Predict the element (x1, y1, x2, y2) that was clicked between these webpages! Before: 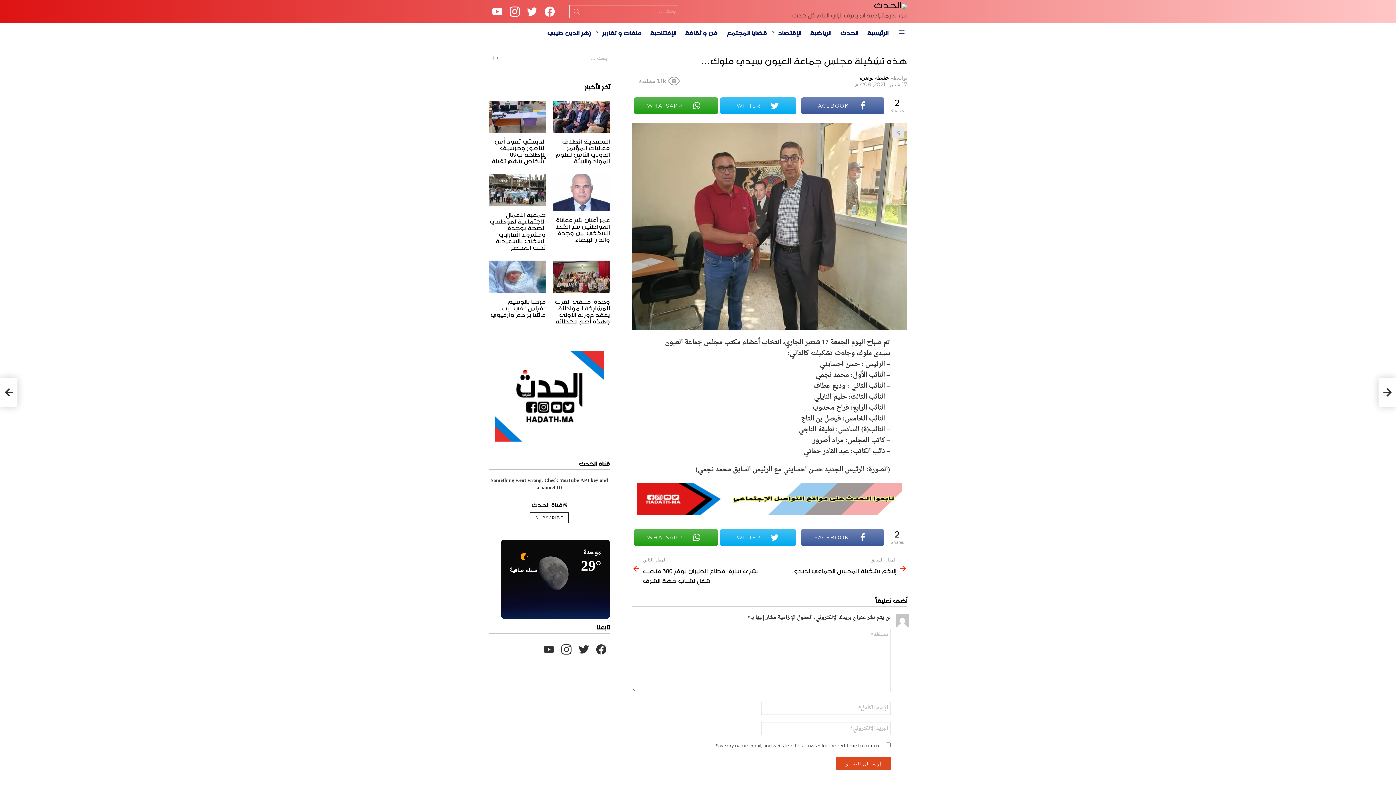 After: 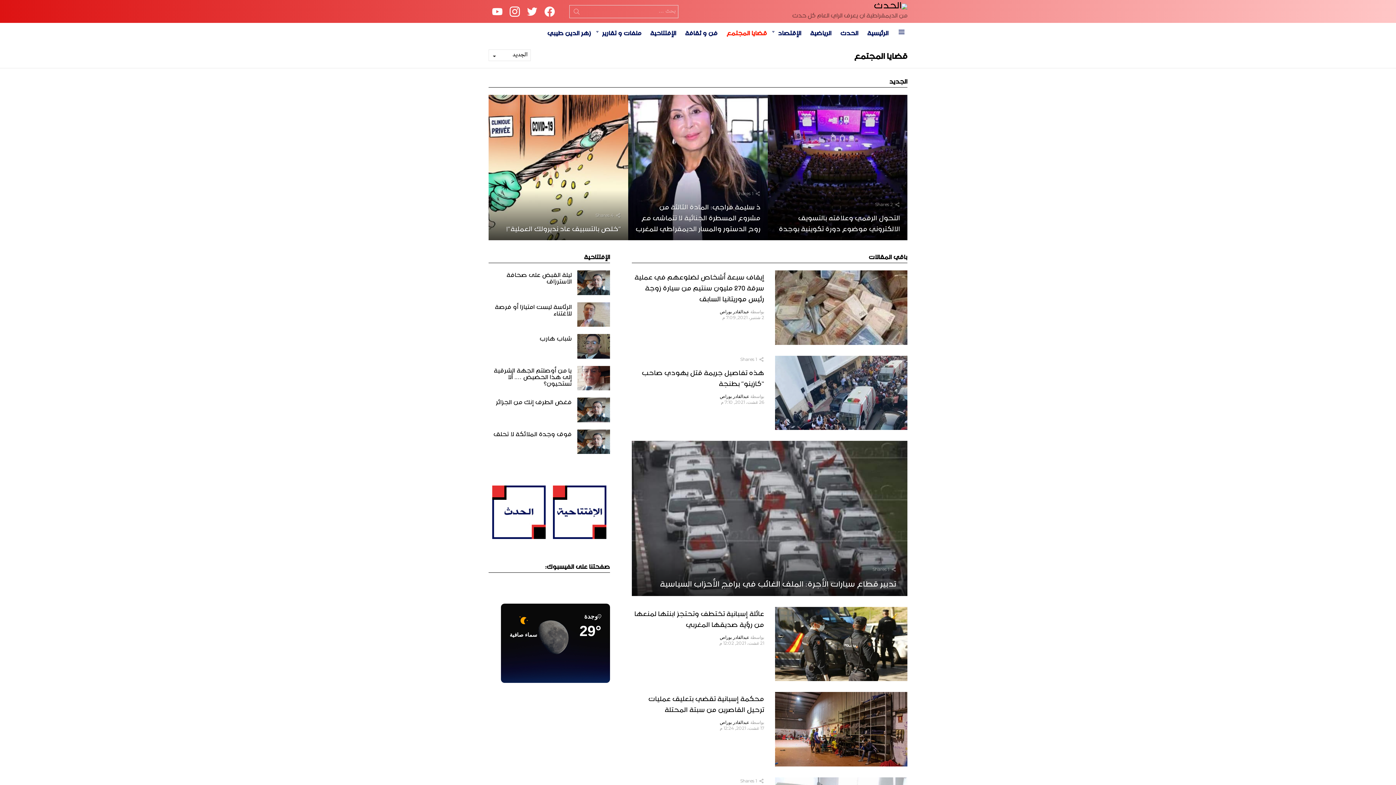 Action: bbox: (722, 26, 770, 37) label: قضايا المجتمع